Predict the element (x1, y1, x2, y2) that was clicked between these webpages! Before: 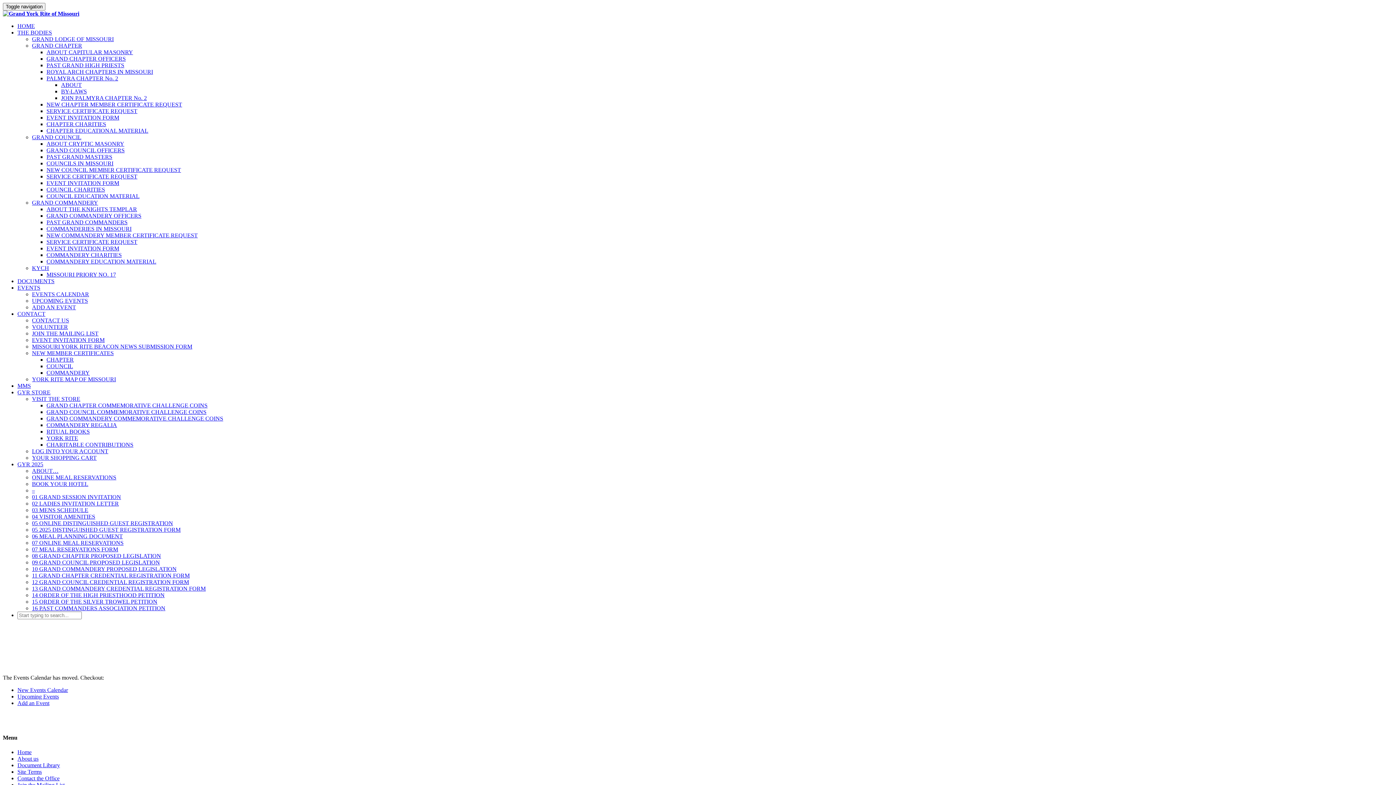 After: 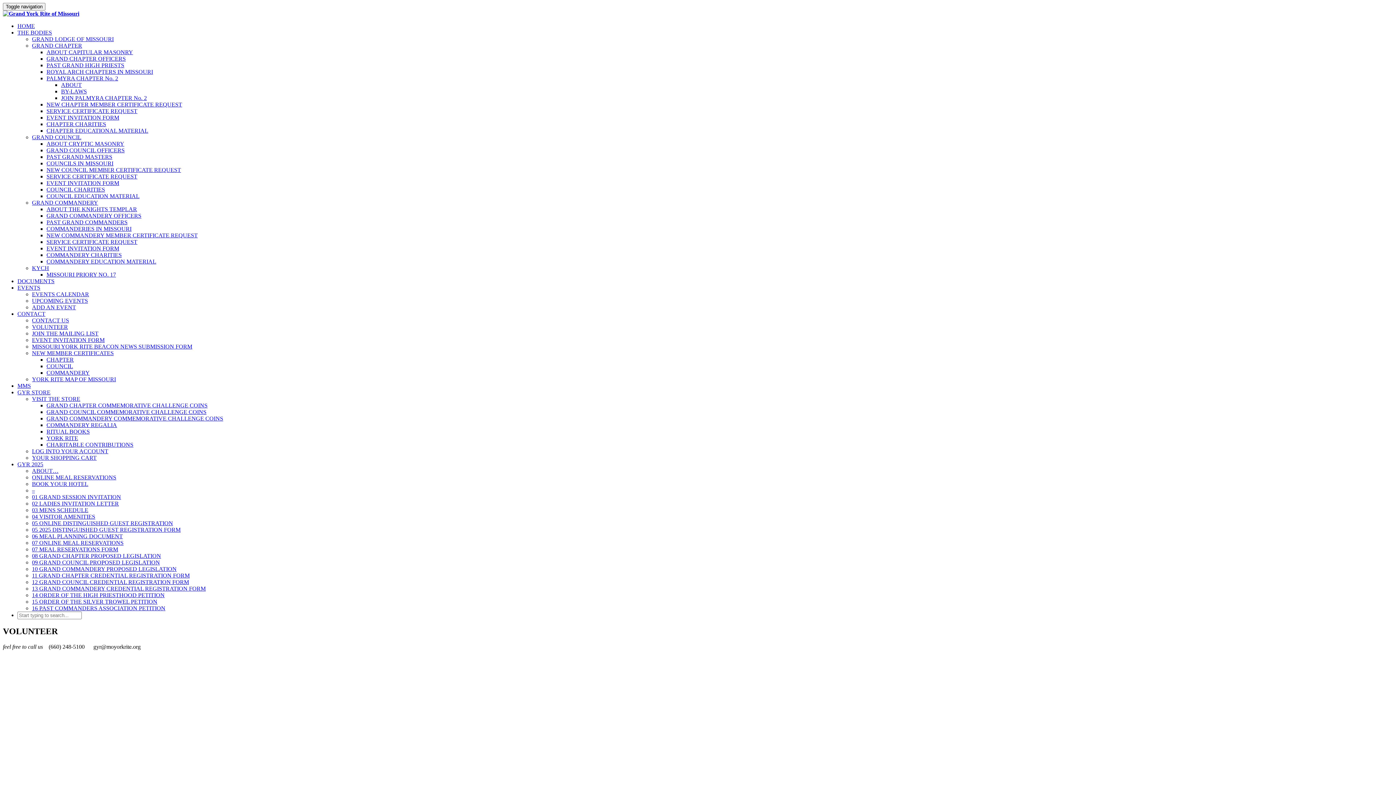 Action: label: VOLUNTEER bbox: (32, 324, 68, 330)